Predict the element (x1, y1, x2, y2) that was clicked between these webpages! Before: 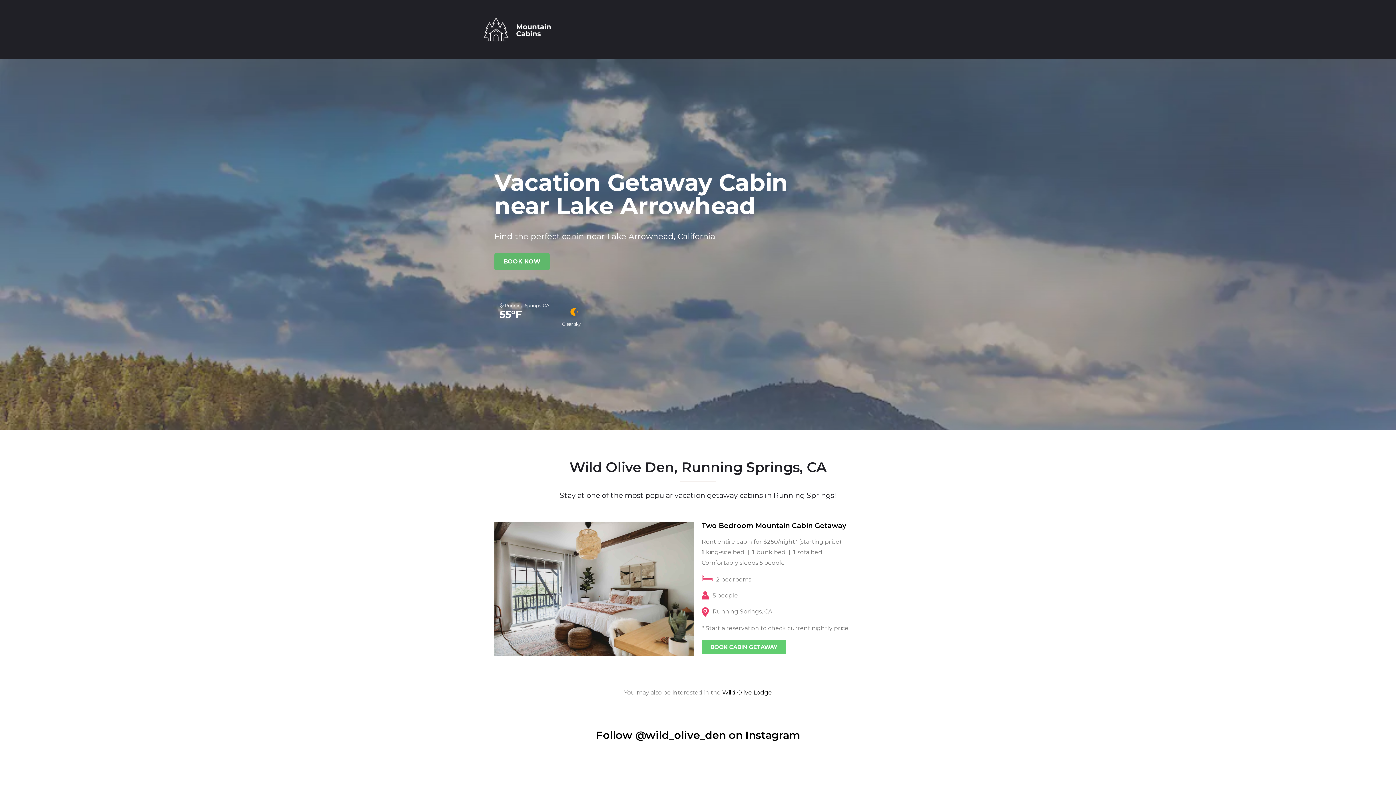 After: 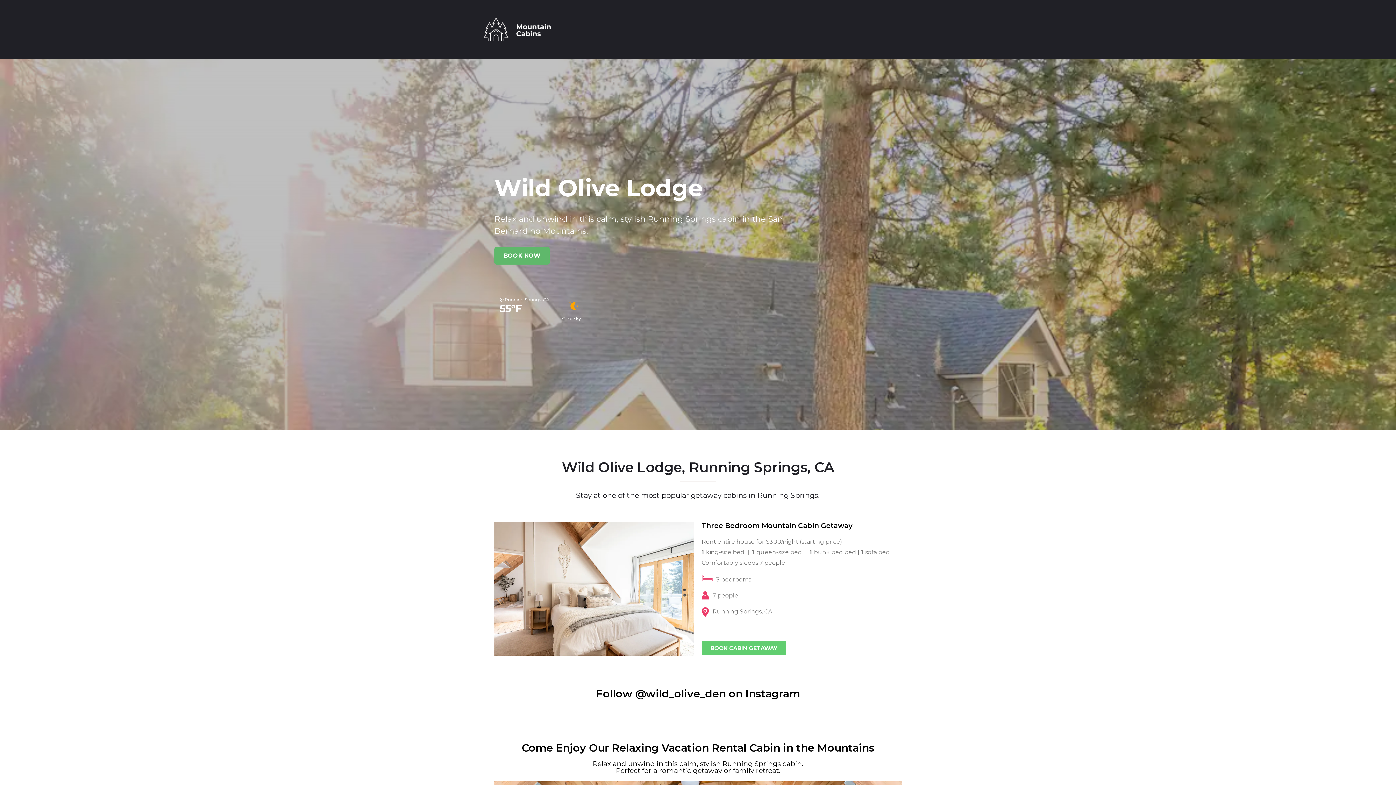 Action: label: Wild Olive Lodge bbox: (722, 689, 772, 696)